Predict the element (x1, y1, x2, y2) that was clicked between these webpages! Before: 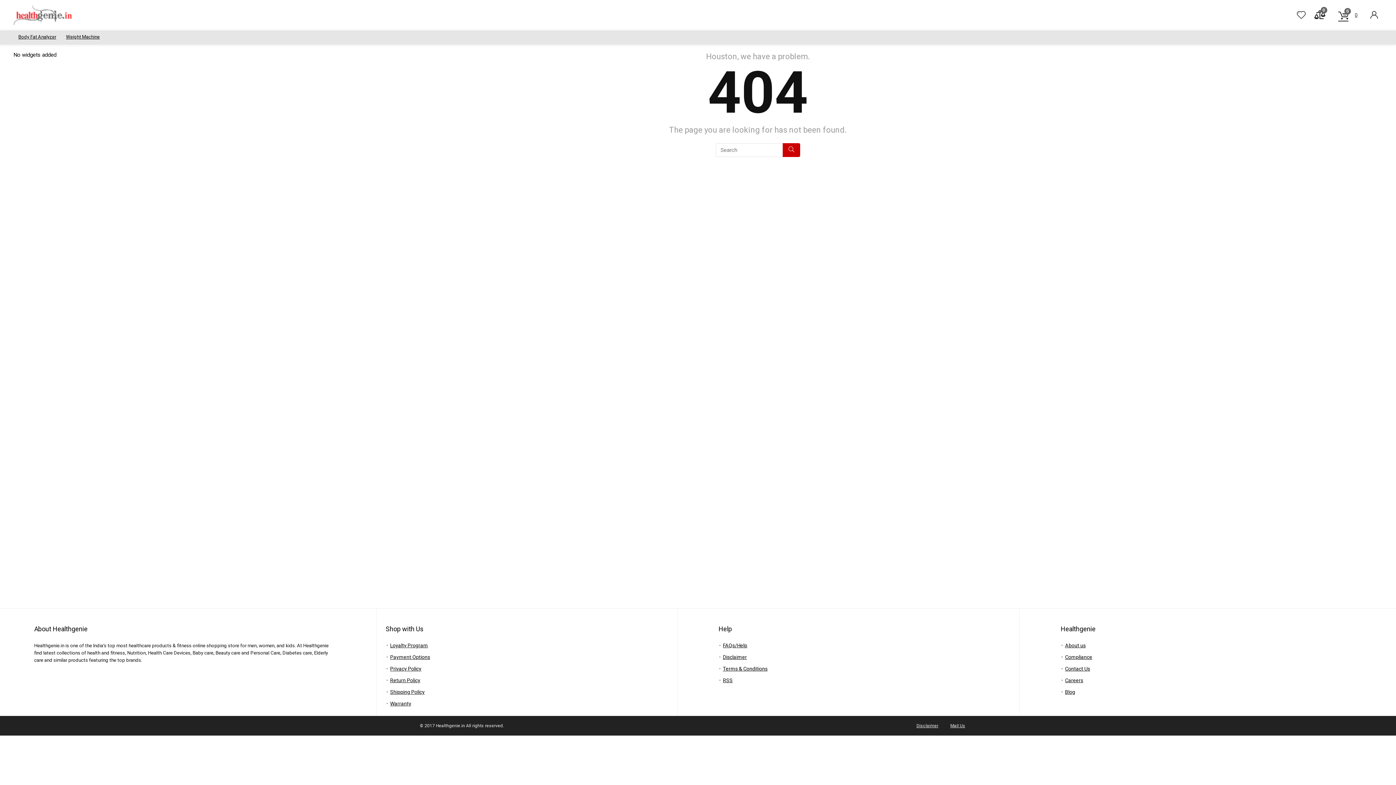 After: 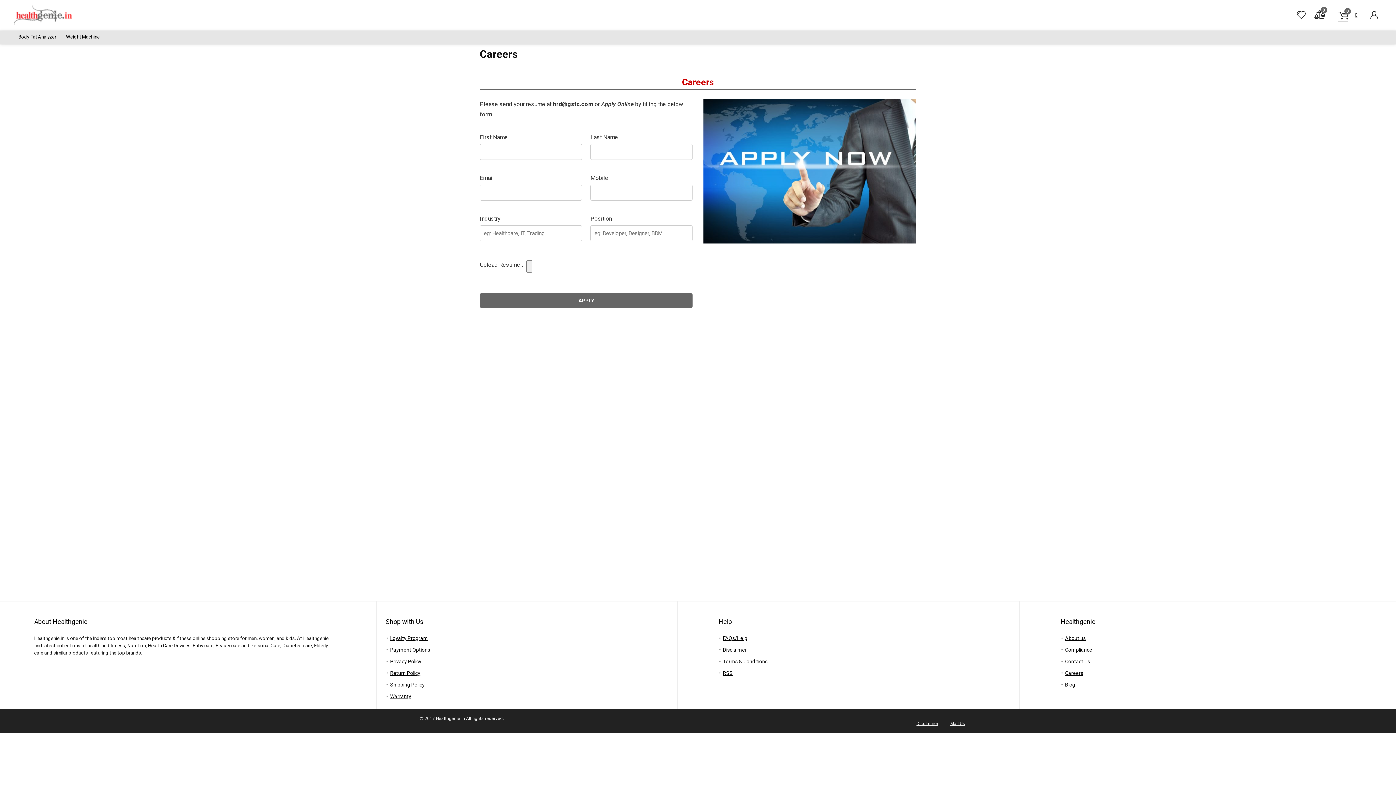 Action: bbox: (1065, 677, 1083, 683) label: Careers